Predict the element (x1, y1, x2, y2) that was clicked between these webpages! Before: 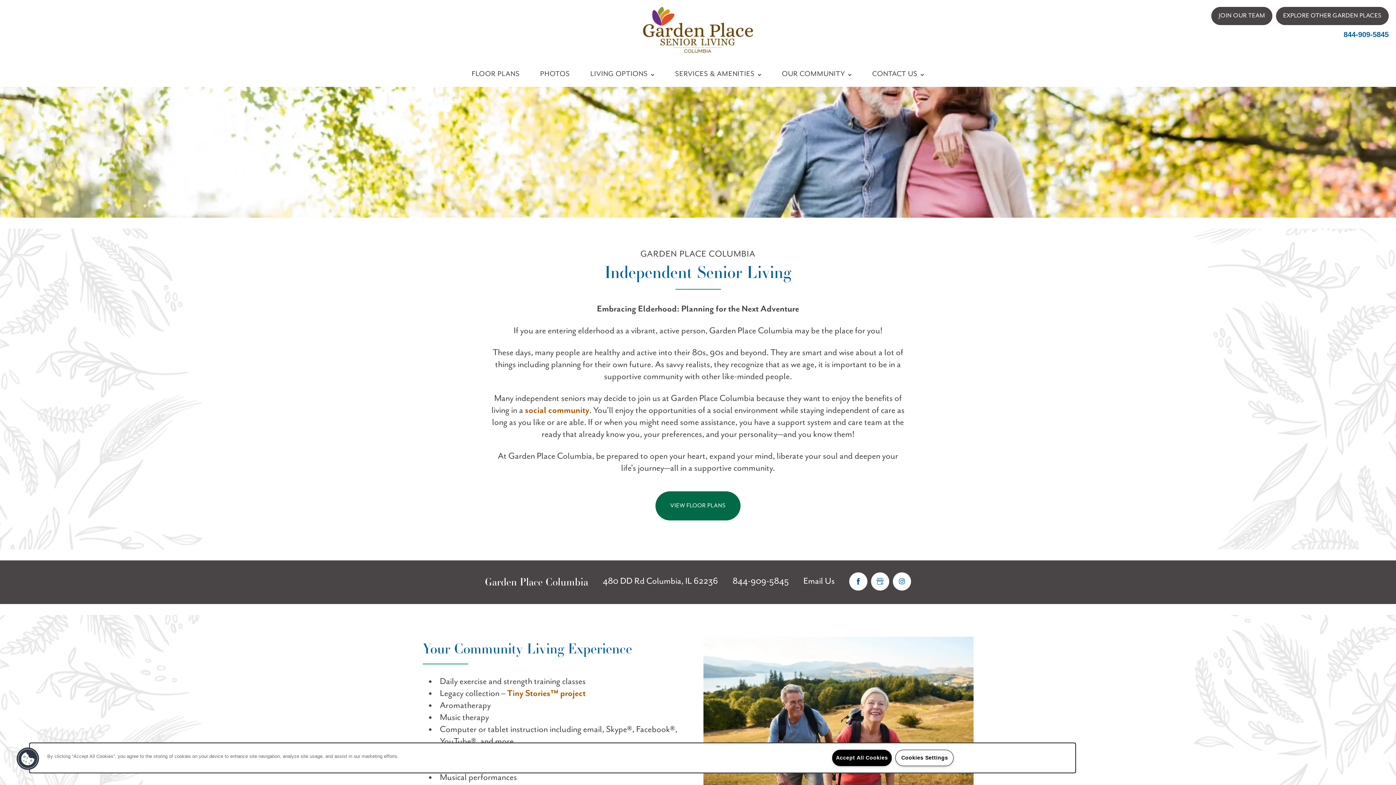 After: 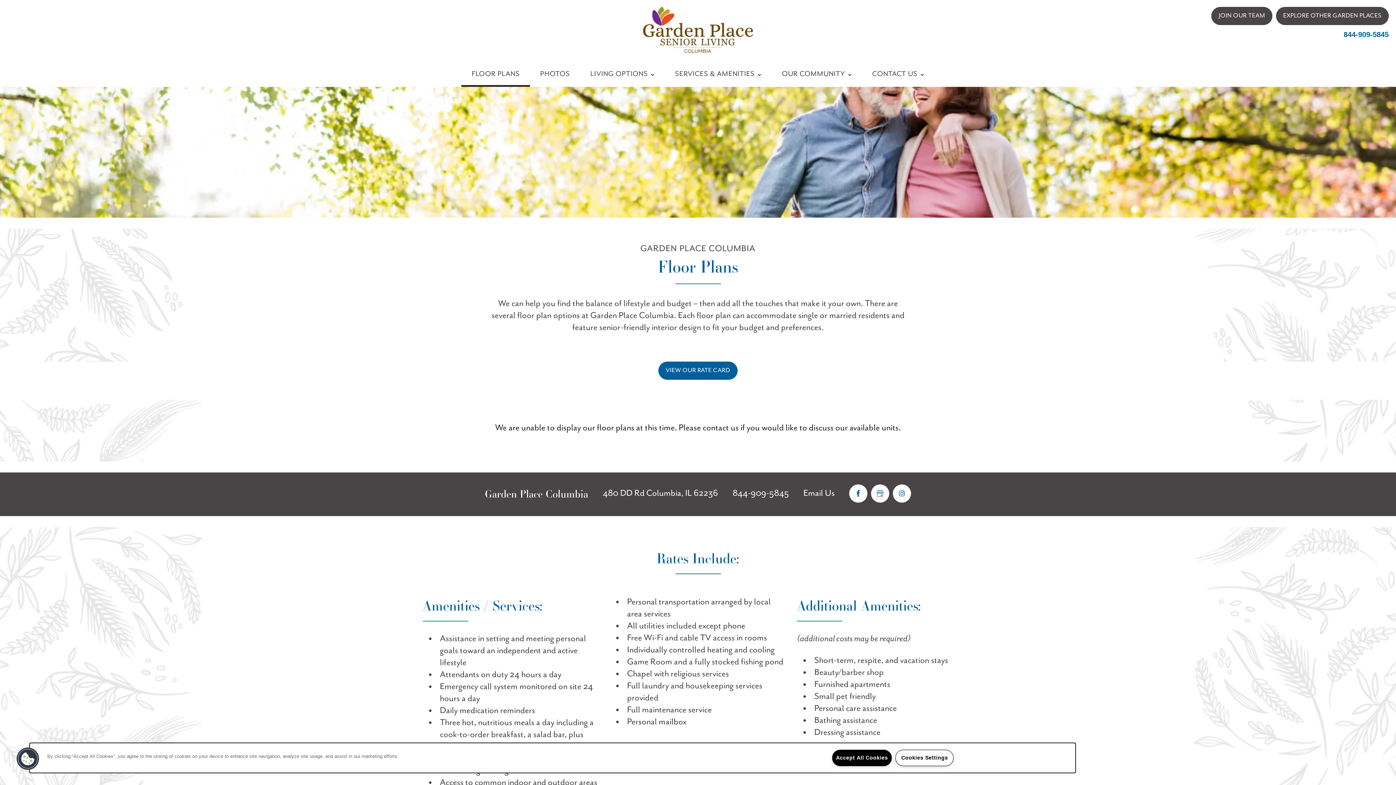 Action: label: VIEW FLOOR PLANS bbox: (655, 491, 740, 520)